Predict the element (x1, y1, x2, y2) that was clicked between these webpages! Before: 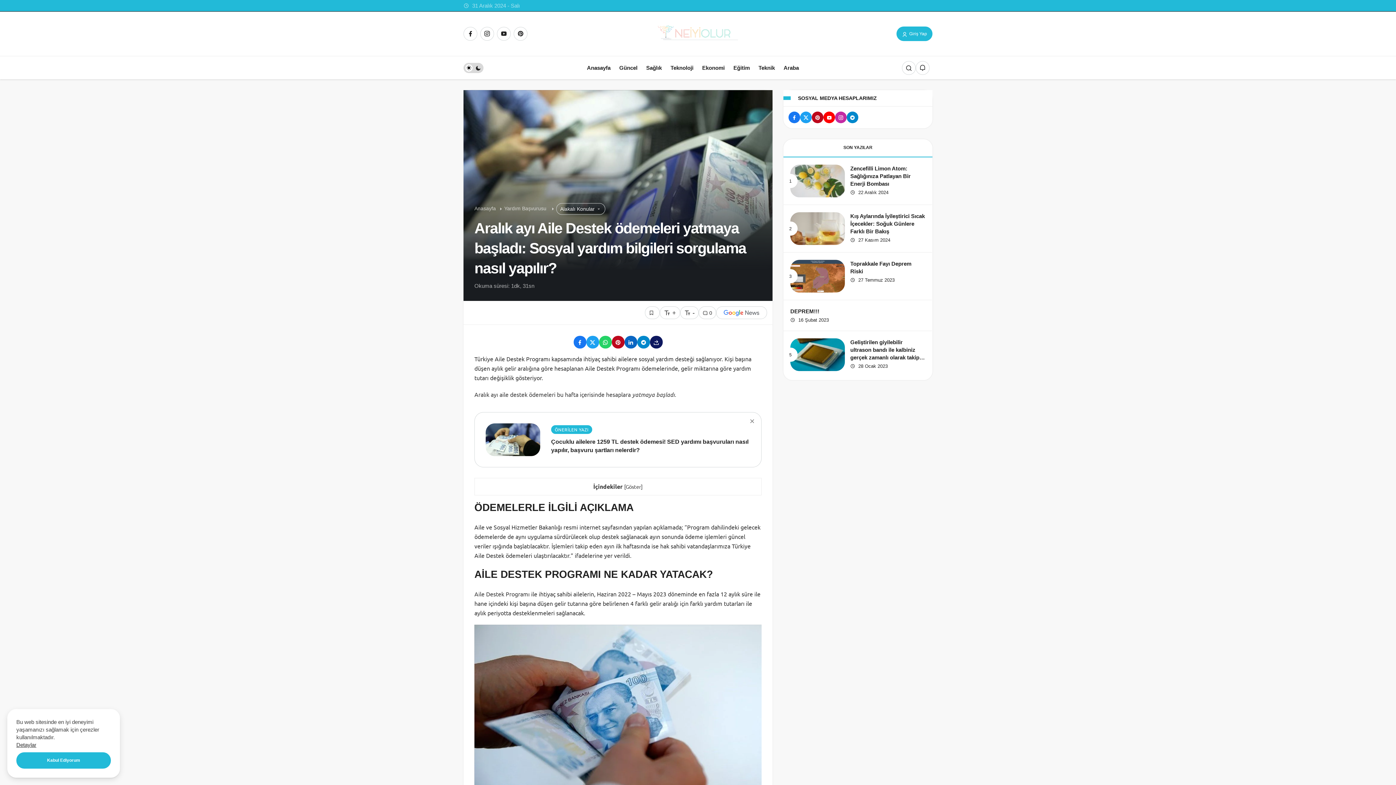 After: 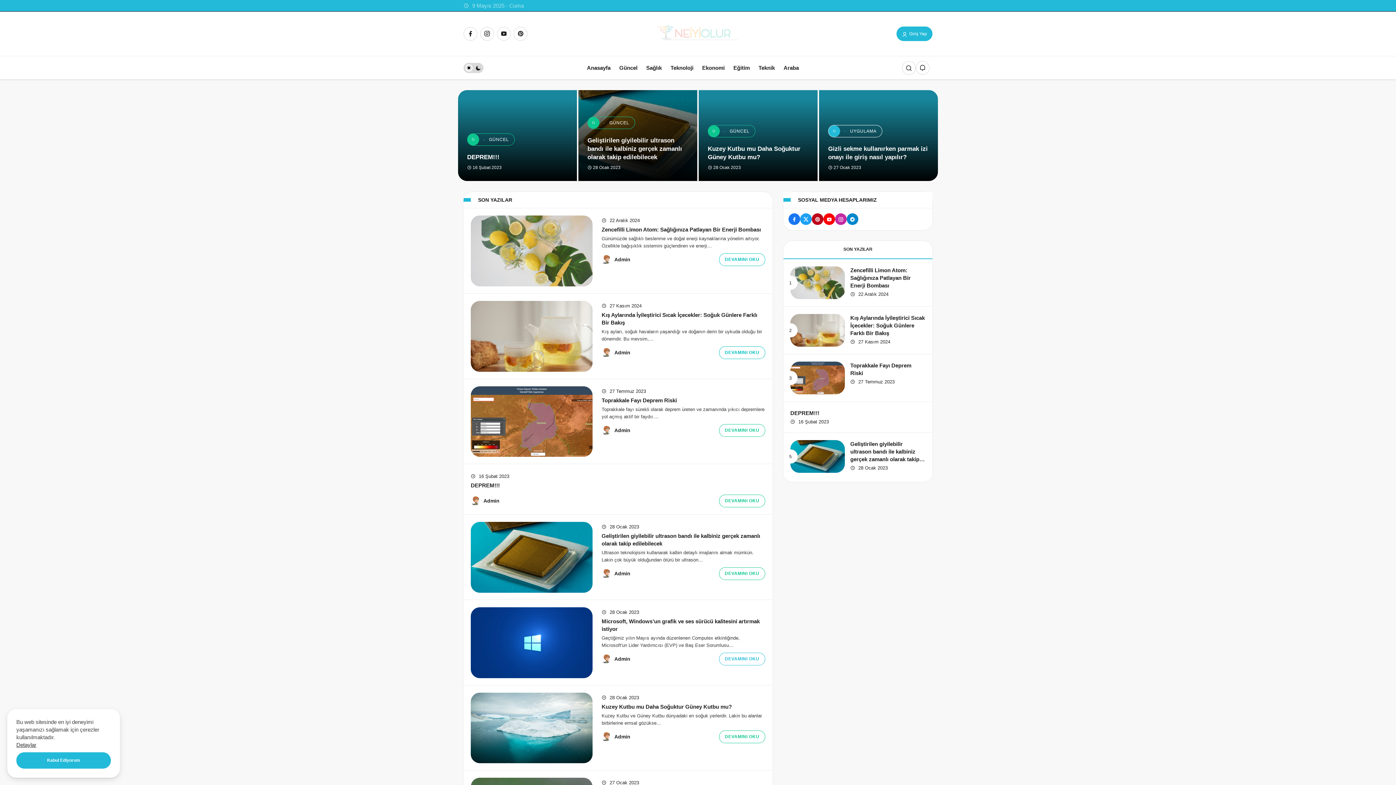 Action: bbox: (658, 30, 738, 36)